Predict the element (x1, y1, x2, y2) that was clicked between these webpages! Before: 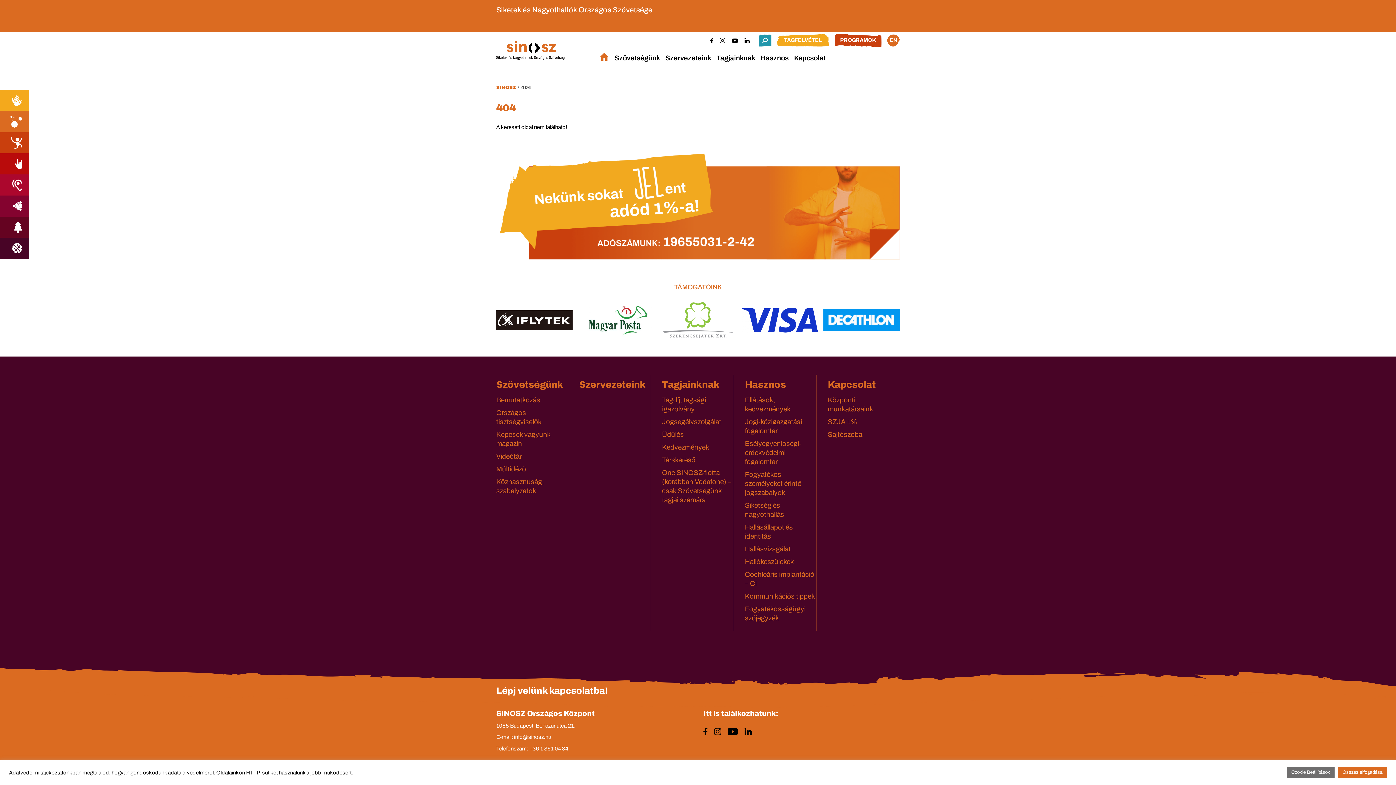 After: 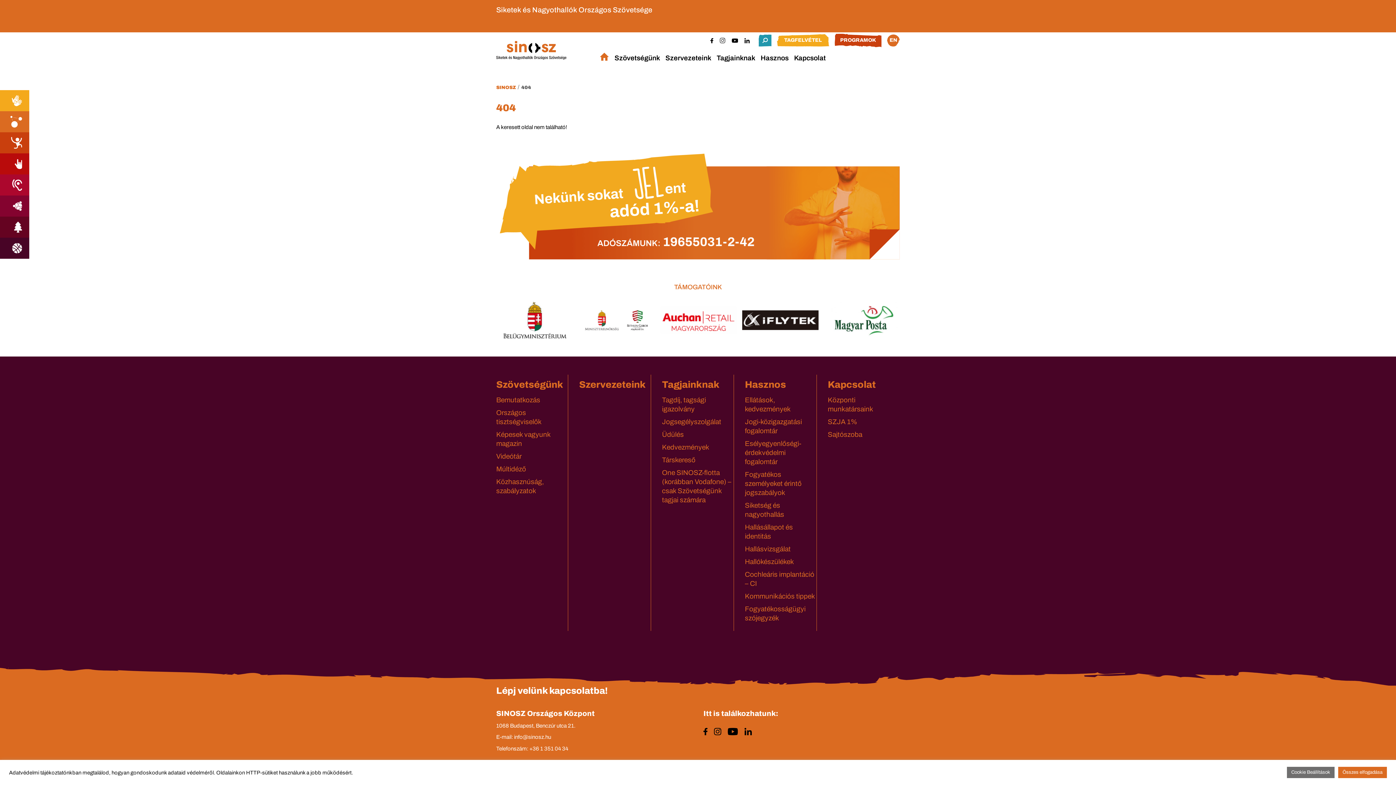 Action: bbox: (719, 37, 725, 43)